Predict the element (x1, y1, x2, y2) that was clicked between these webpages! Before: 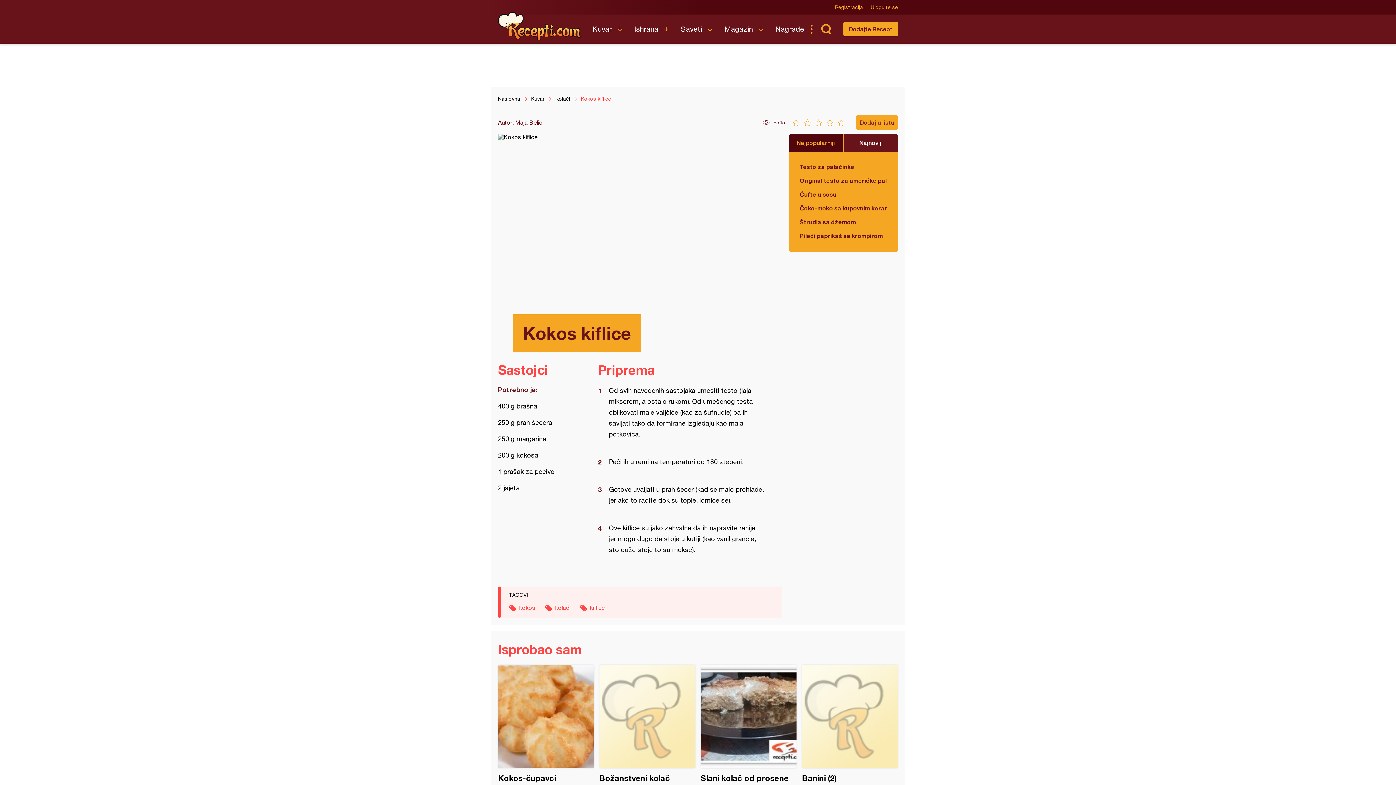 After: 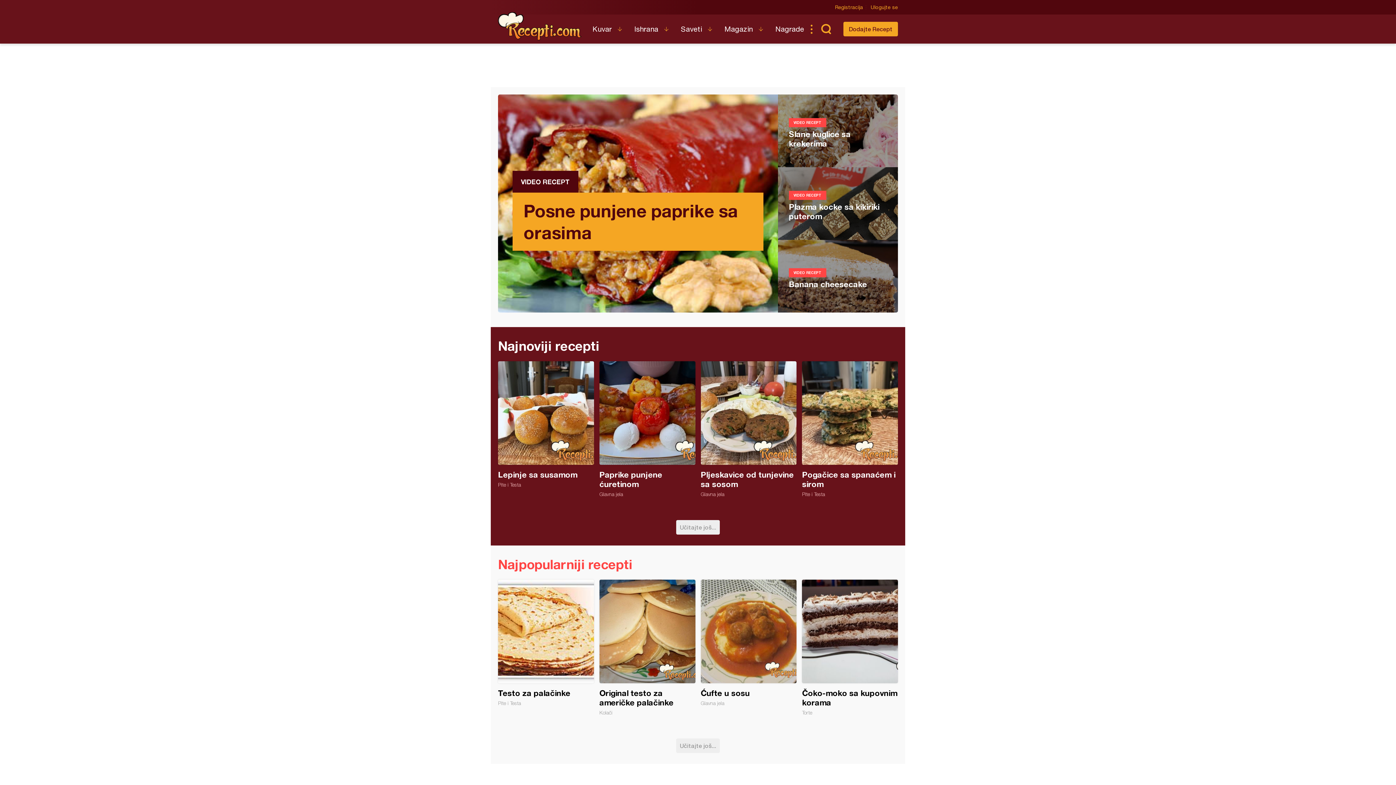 Action: bbox: (498, 12, 581, 40) label: Recepti.com